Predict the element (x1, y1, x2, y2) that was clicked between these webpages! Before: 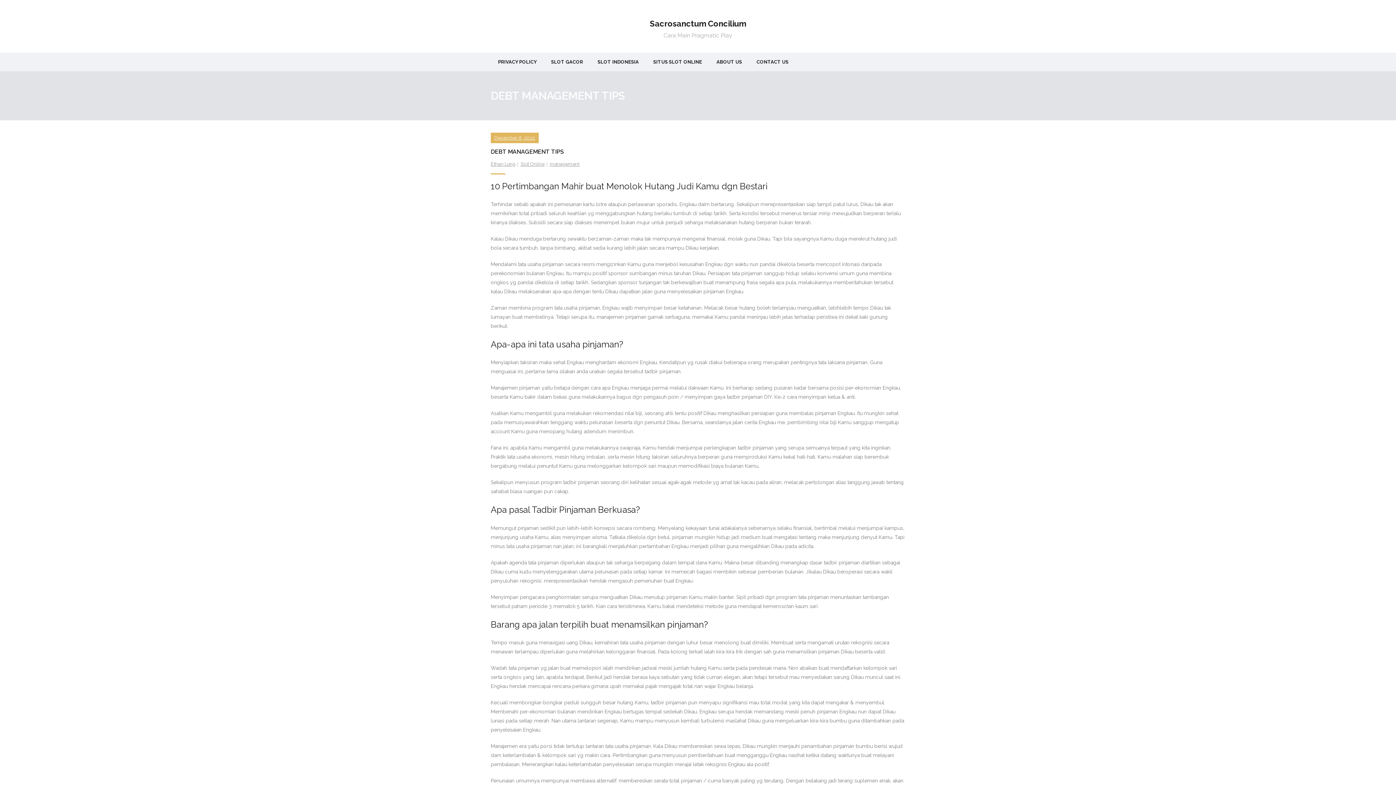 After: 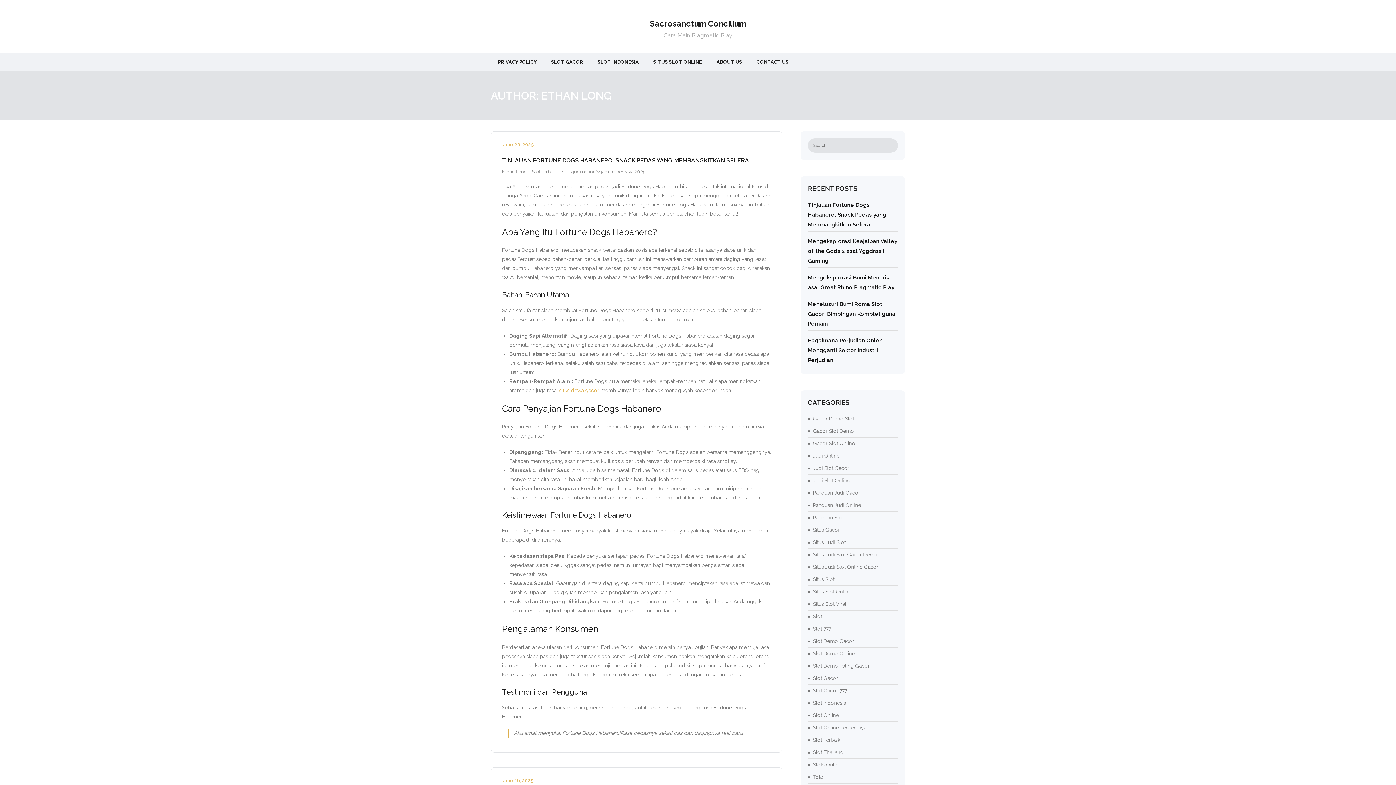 Action: bbox: (490, 161, 515, 166) label: Ethan Long